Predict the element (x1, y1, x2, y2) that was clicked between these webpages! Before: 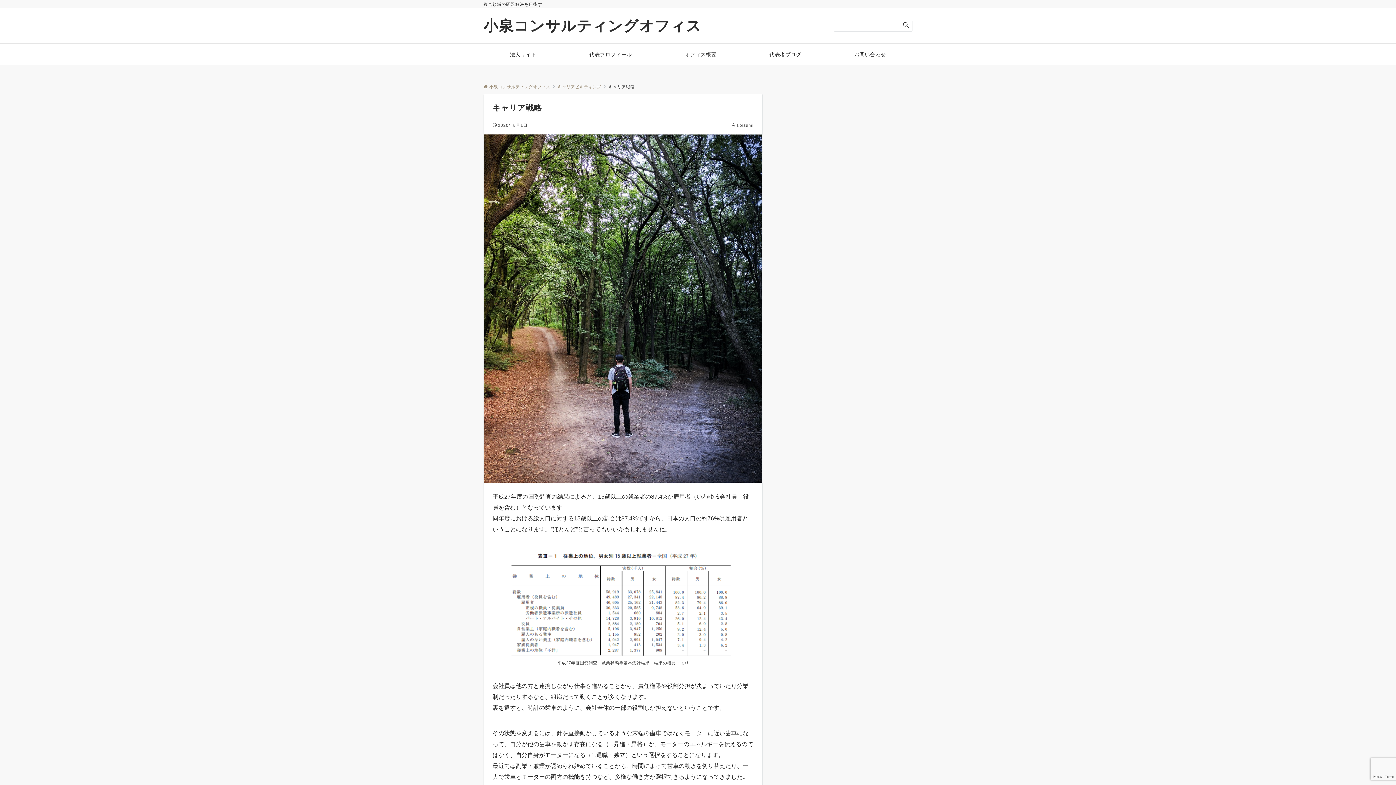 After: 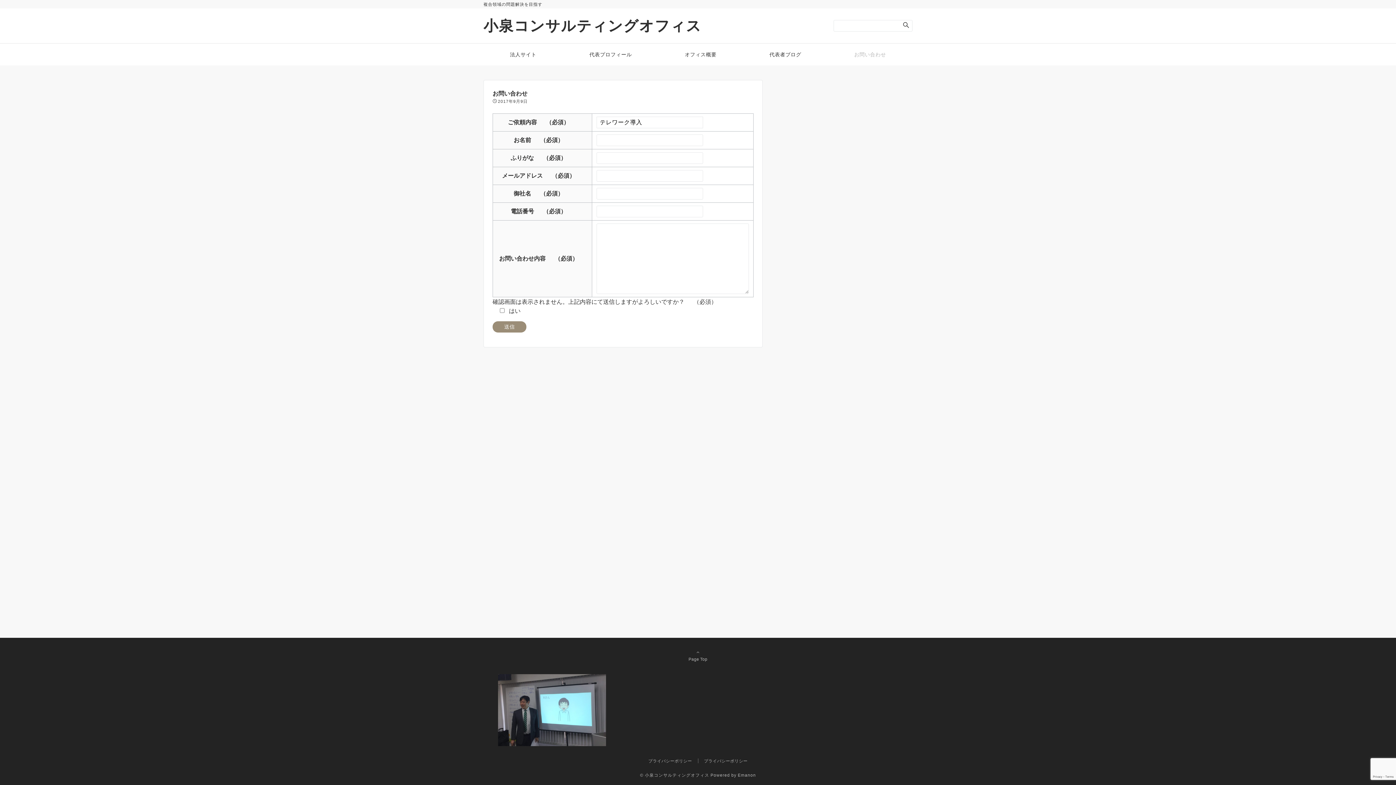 Action: bbox: (827, 43, 912, 65) label: お問い合わせ